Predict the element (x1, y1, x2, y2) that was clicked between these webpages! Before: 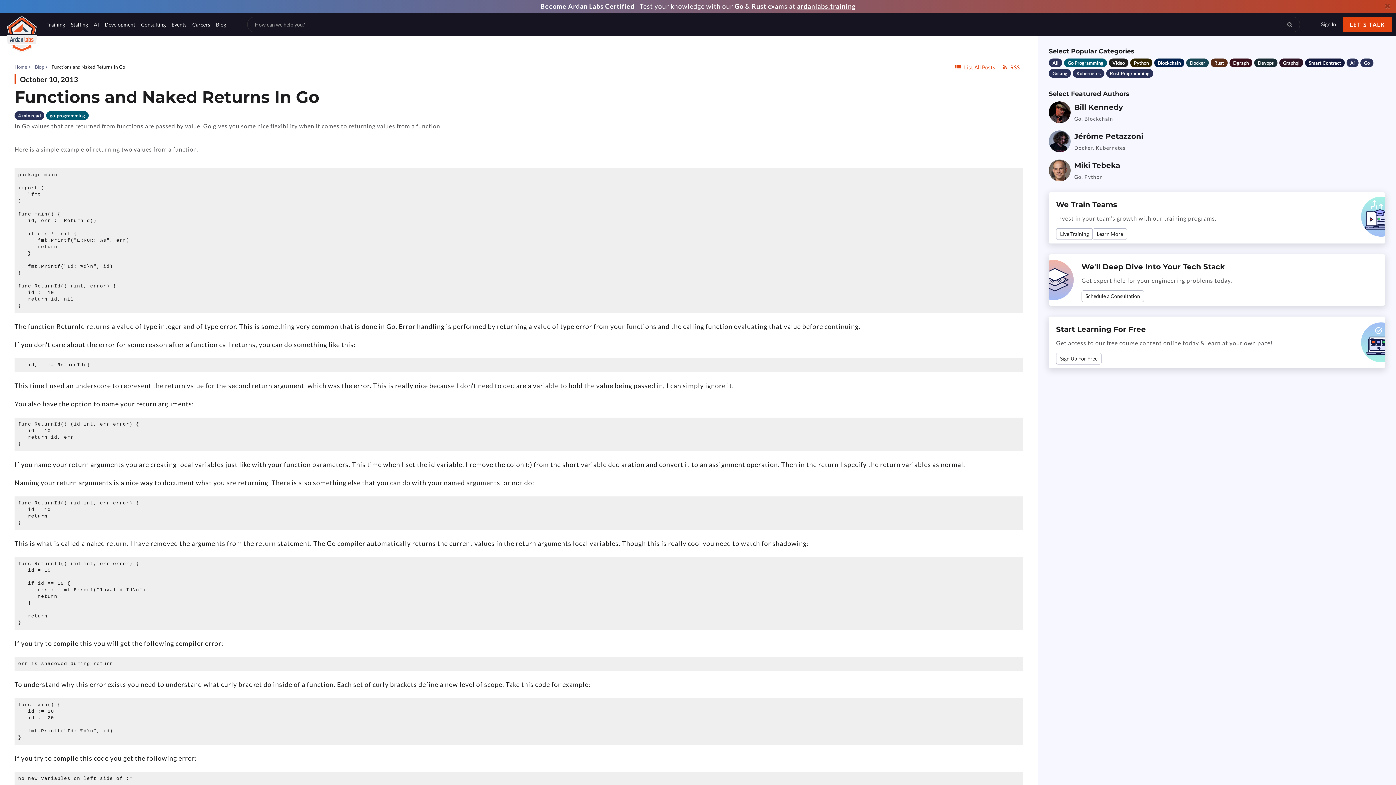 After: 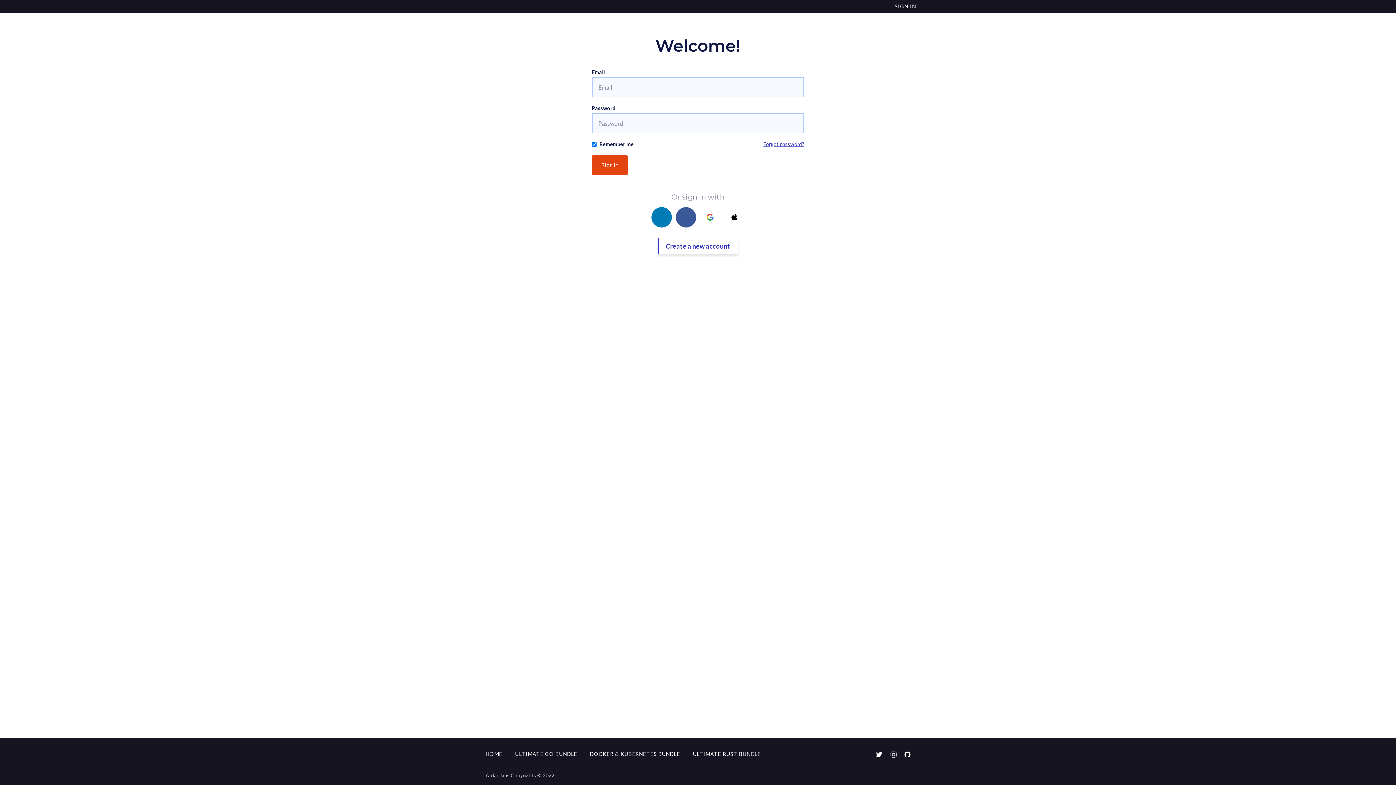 Action: bbox: (1318, 12, 1339, 36) label: Sign In